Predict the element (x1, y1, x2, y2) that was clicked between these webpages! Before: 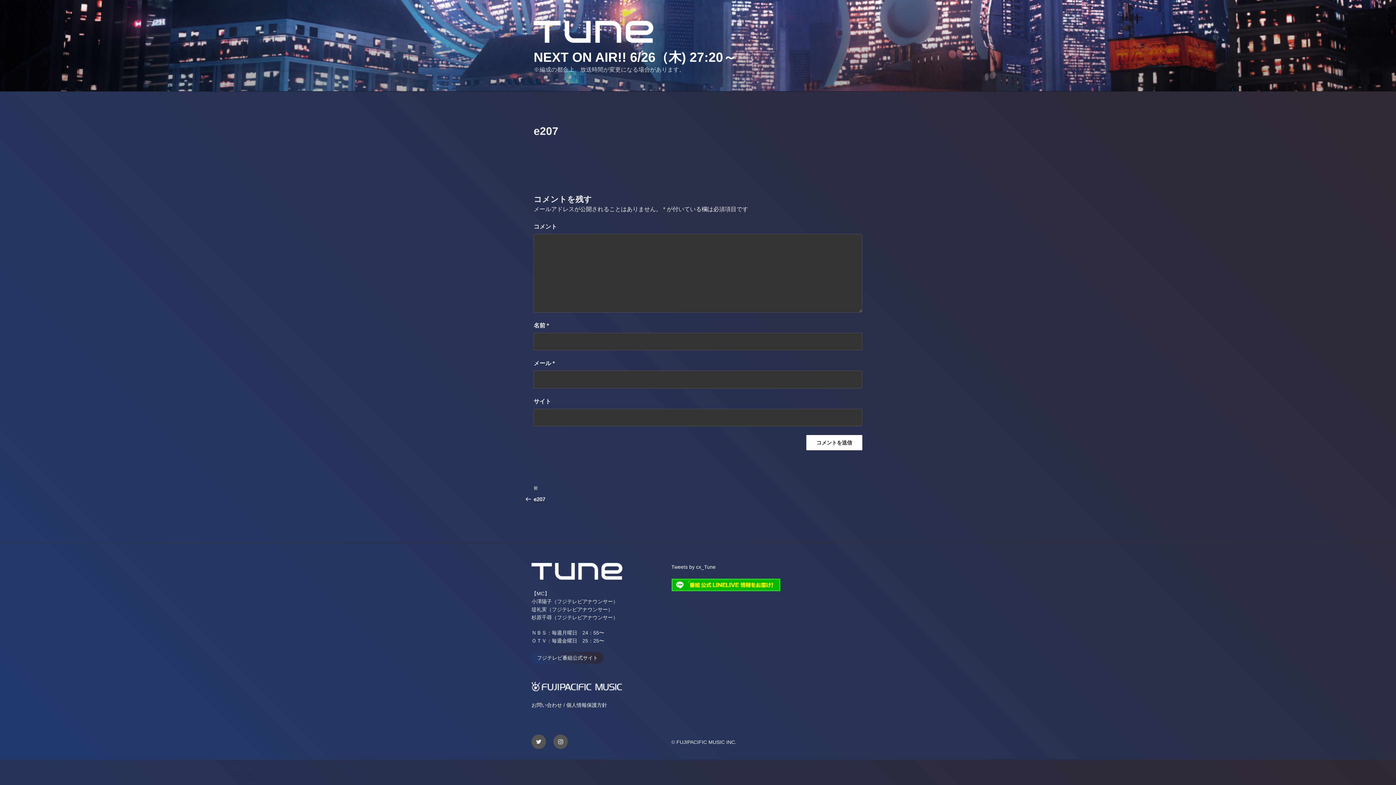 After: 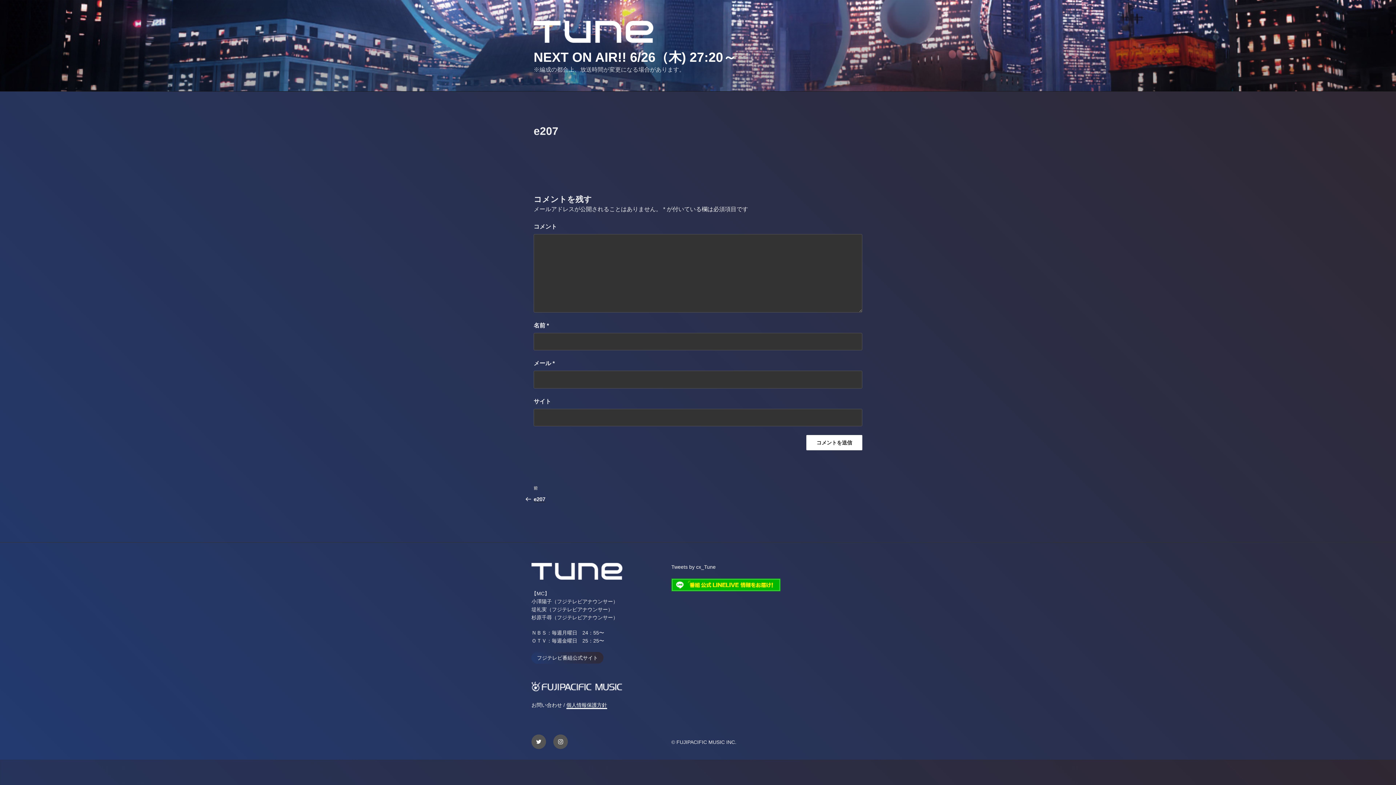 Action: bbox: (566, 702, 607, 708) label: 個人情報保護方針